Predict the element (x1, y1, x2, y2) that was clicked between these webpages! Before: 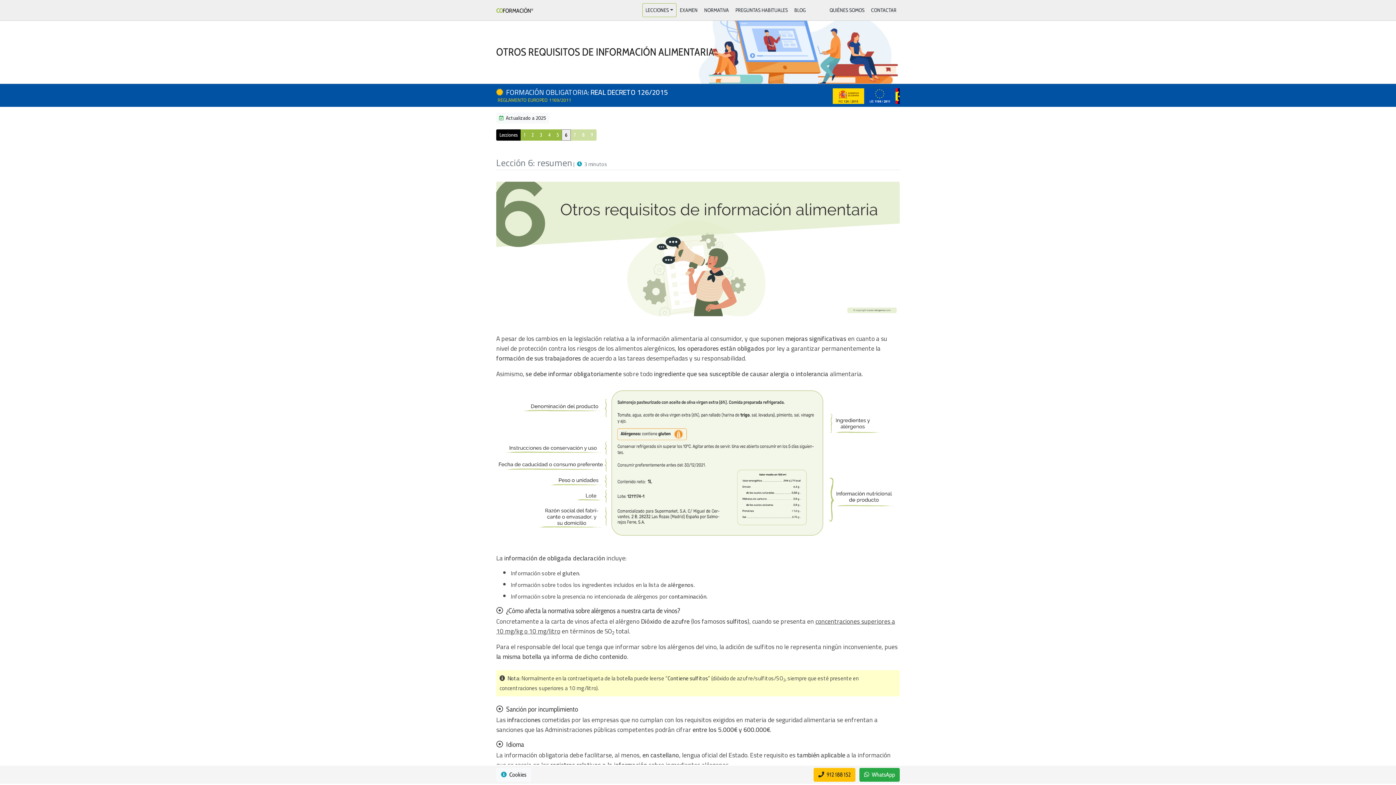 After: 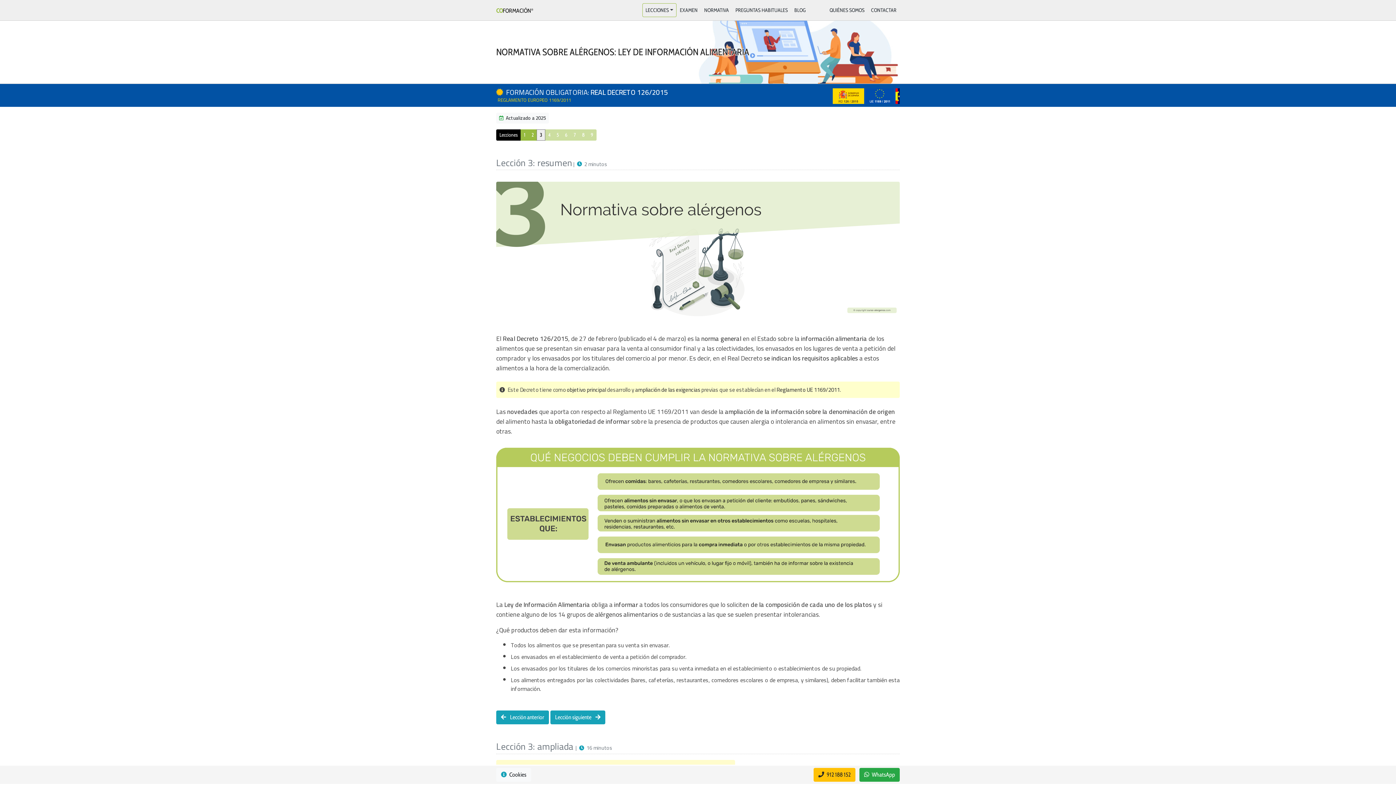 Action: bbox: (701, 3, 732, 16) label: NORMATIVA